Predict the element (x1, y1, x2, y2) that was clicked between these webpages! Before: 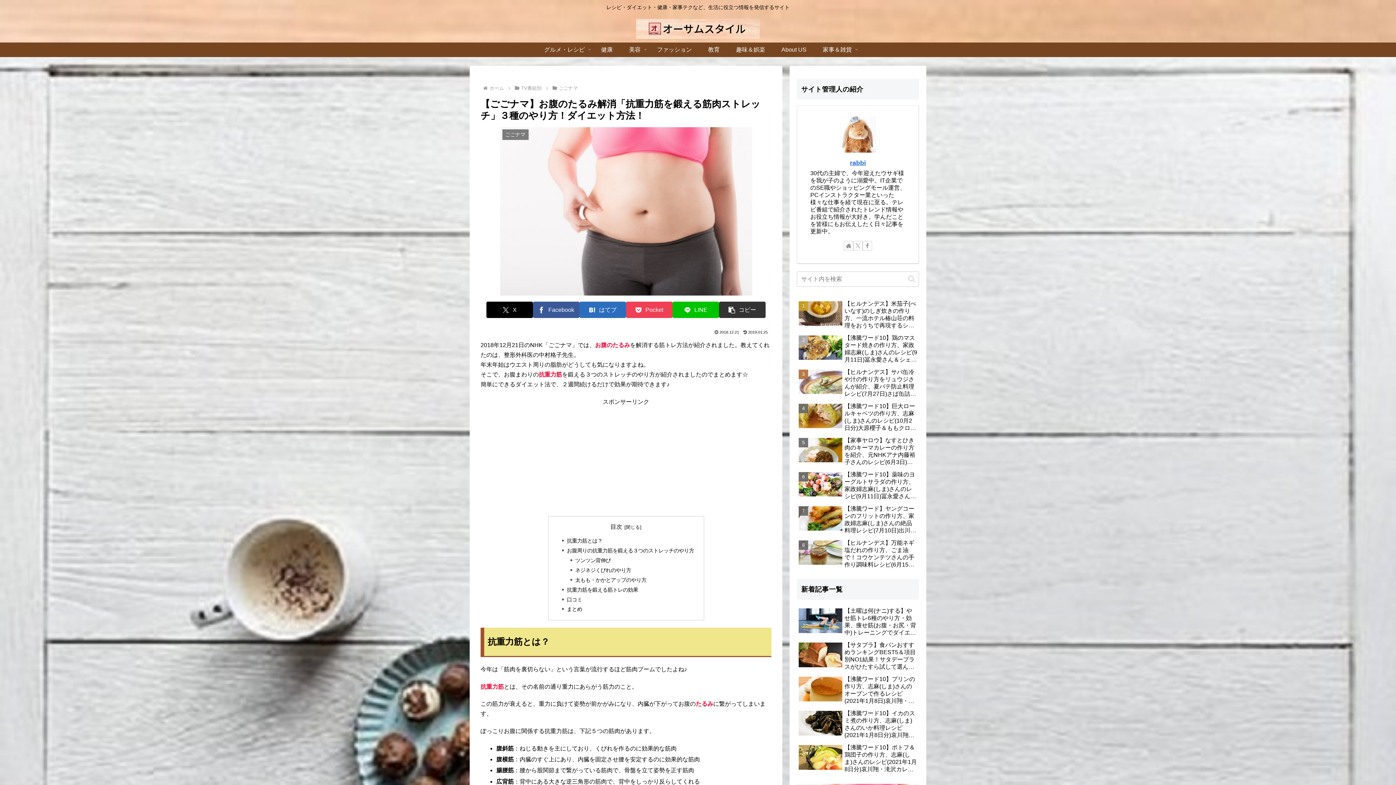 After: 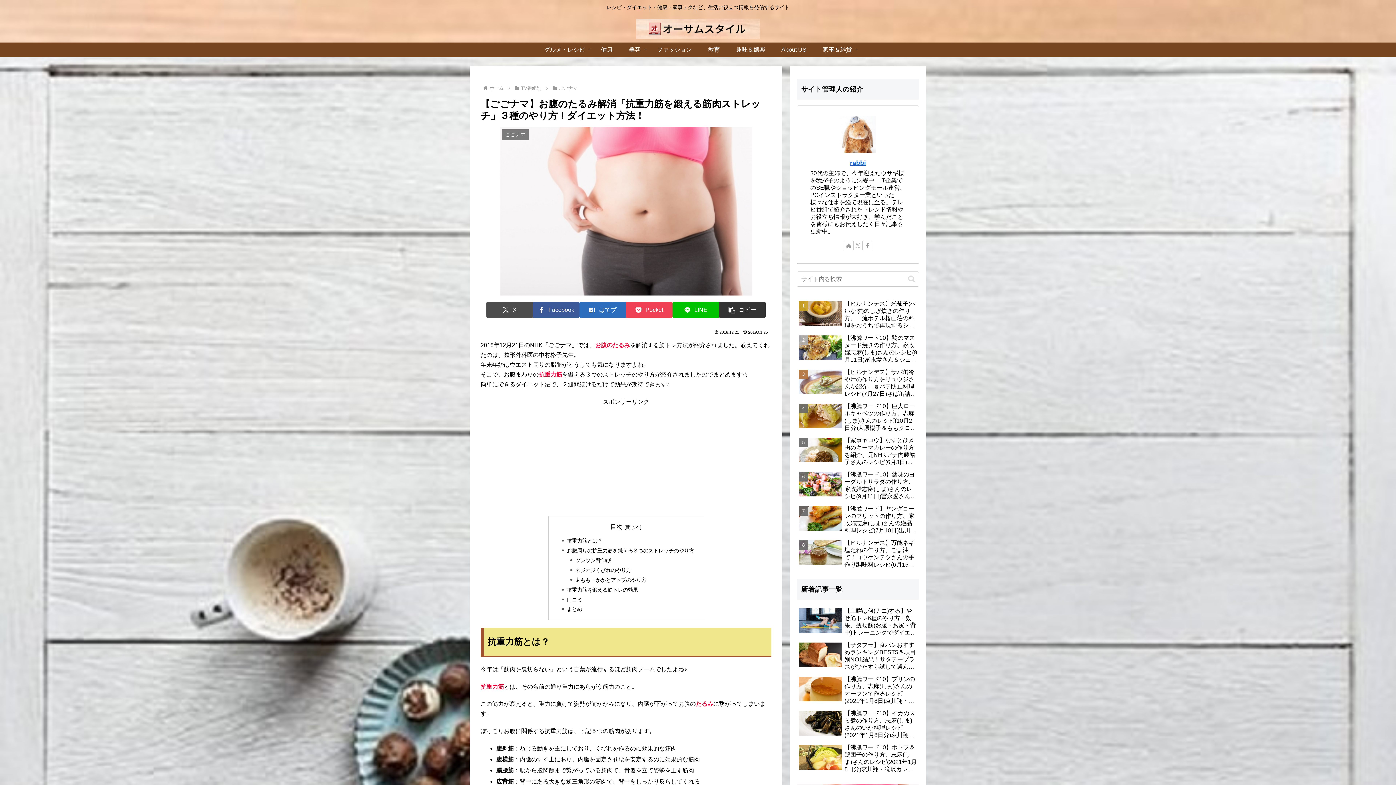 Action: bbox: (486, 301, 533, 318) label: Xでシェア